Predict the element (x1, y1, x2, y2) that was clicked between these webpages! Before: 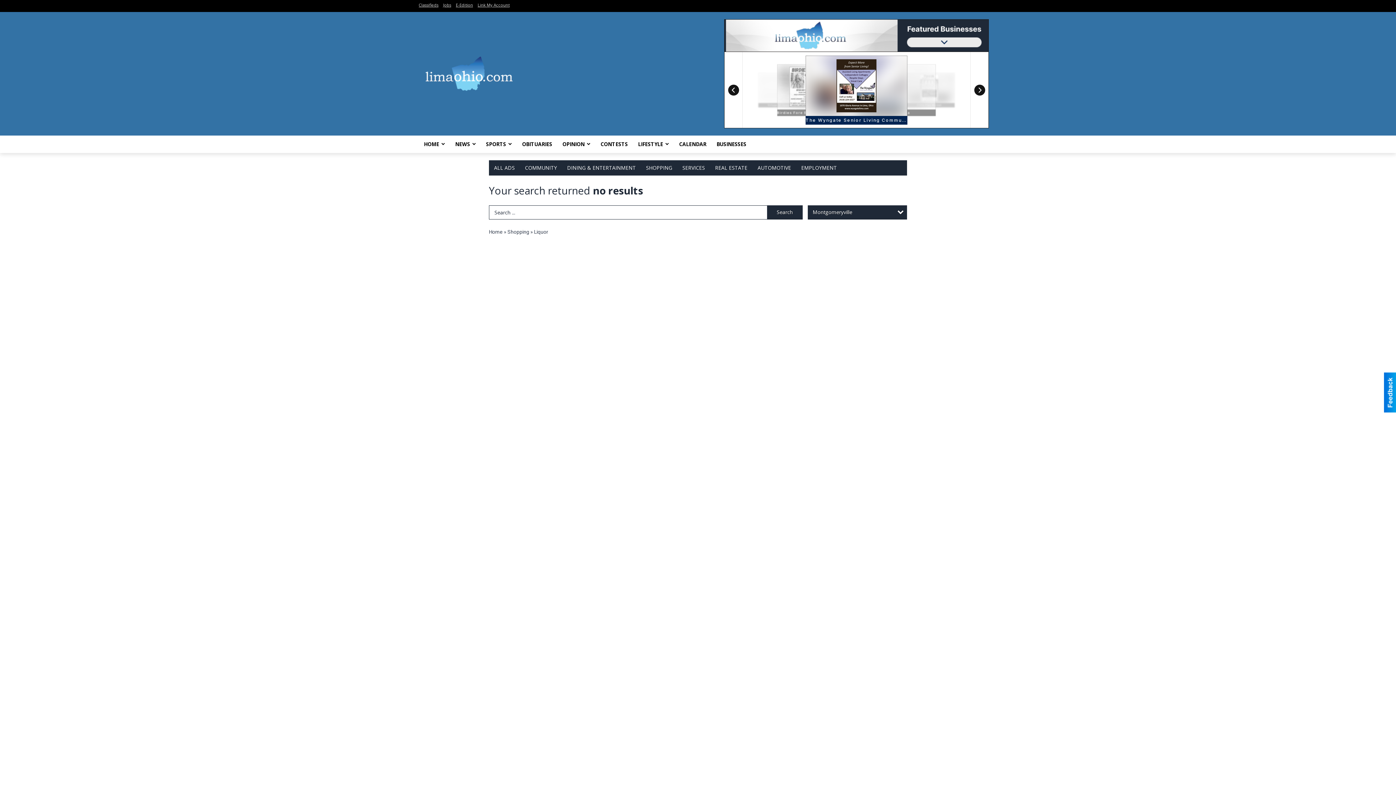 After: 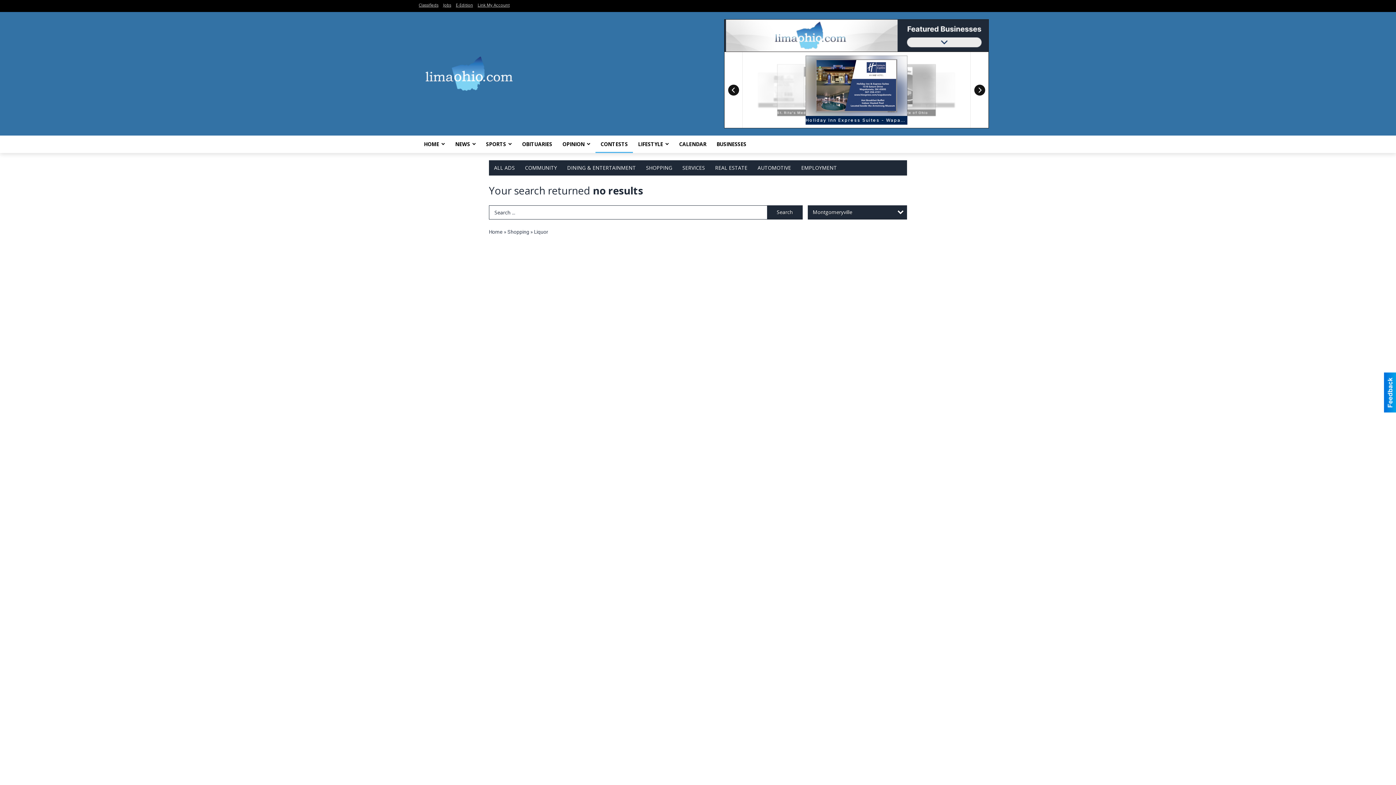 Action: bbox: (595, 135, 633, 153) label: CONTESTS